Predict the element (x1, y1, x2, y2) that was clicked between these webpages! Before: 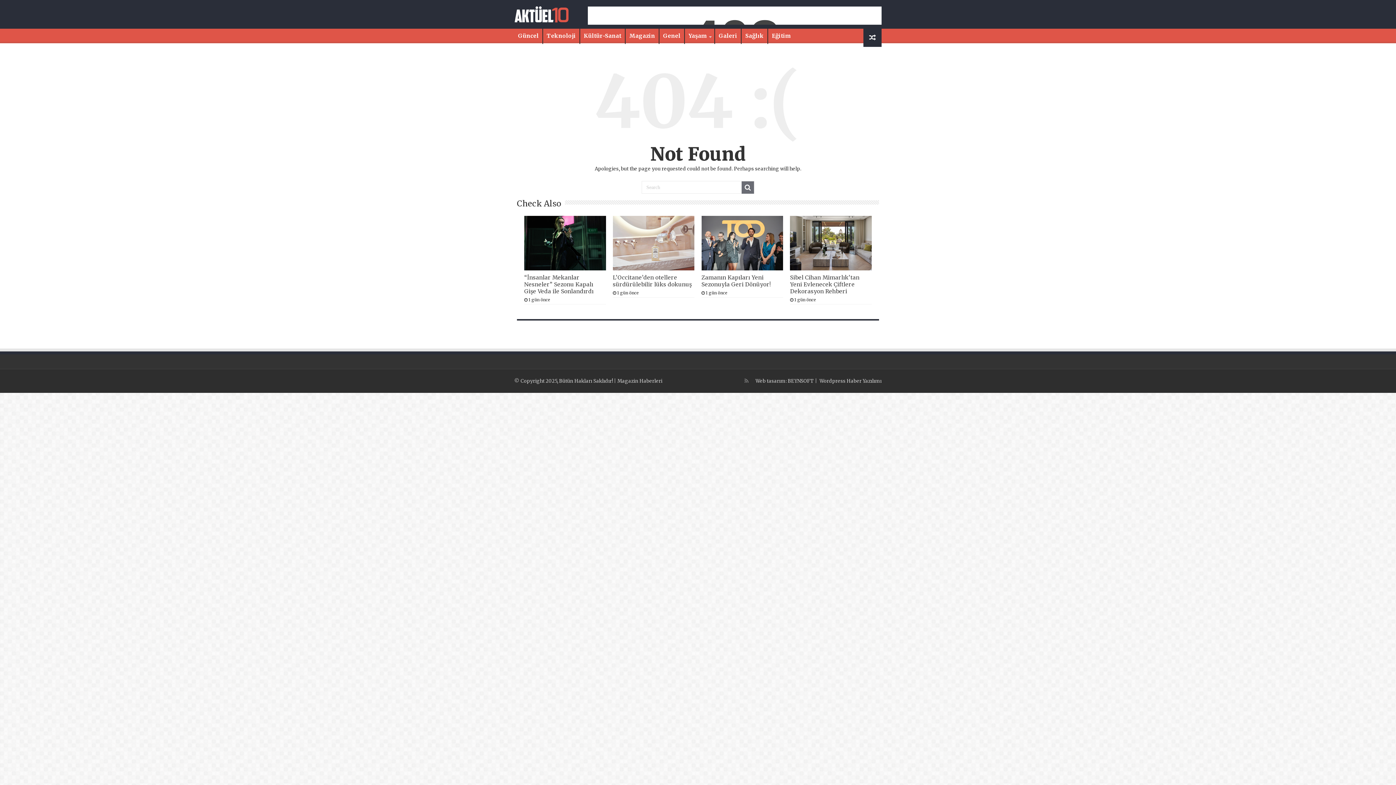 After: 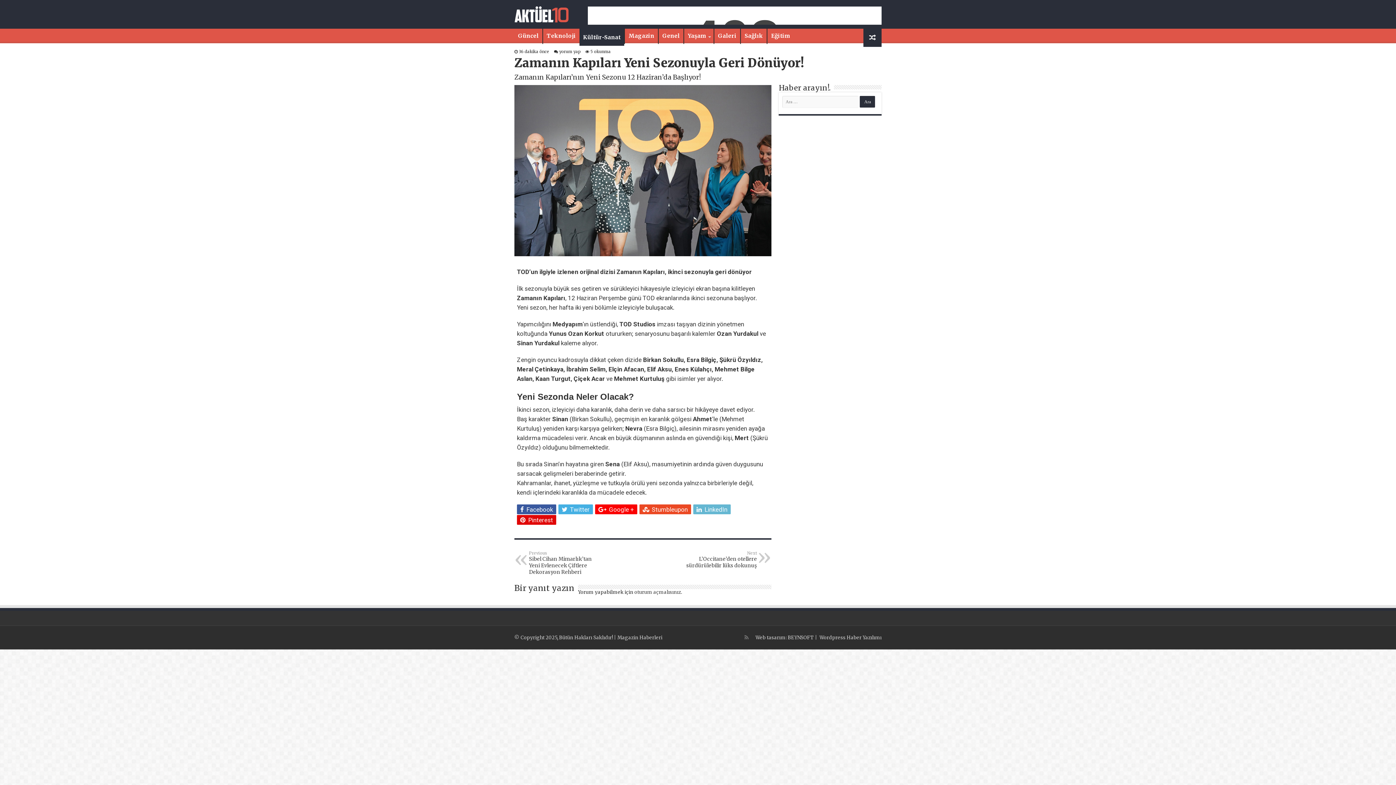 Action: bbox: (701, 274, 771, 287) label: Zamanın Kapıları Yeni Sezonuyla Geri Dönüyor!